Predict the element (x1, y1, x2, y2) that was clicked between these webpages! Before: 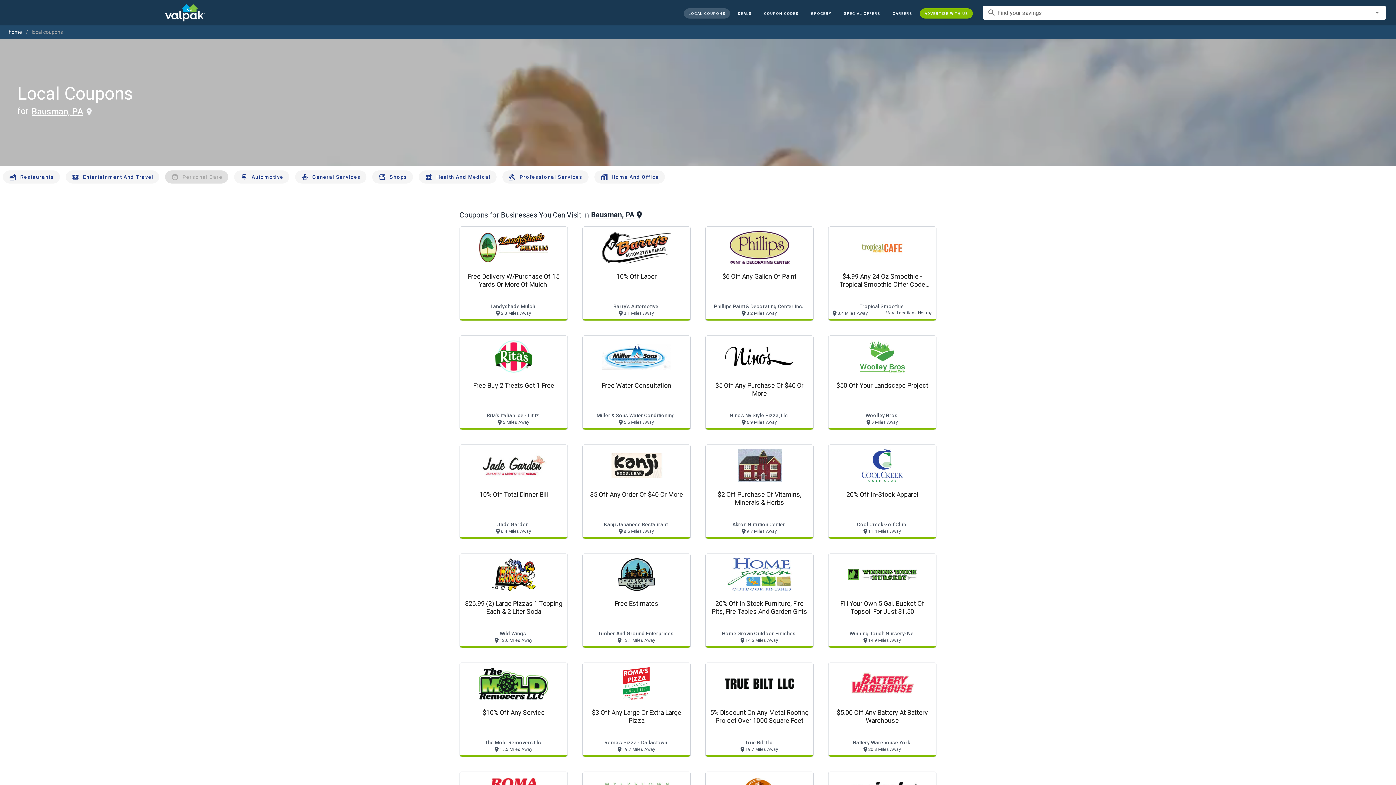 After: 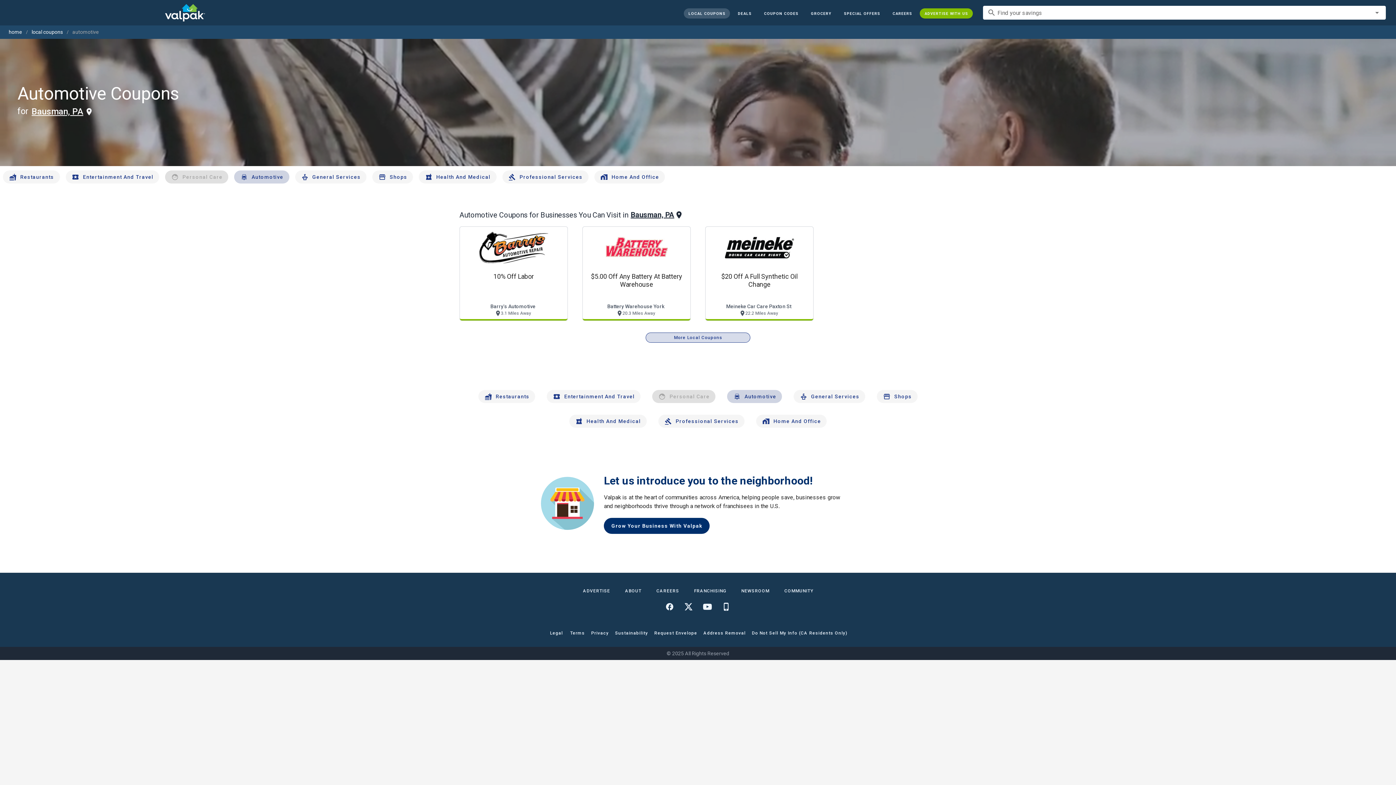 Action: label: Automotive bbox: (234, 170, 289, 183)